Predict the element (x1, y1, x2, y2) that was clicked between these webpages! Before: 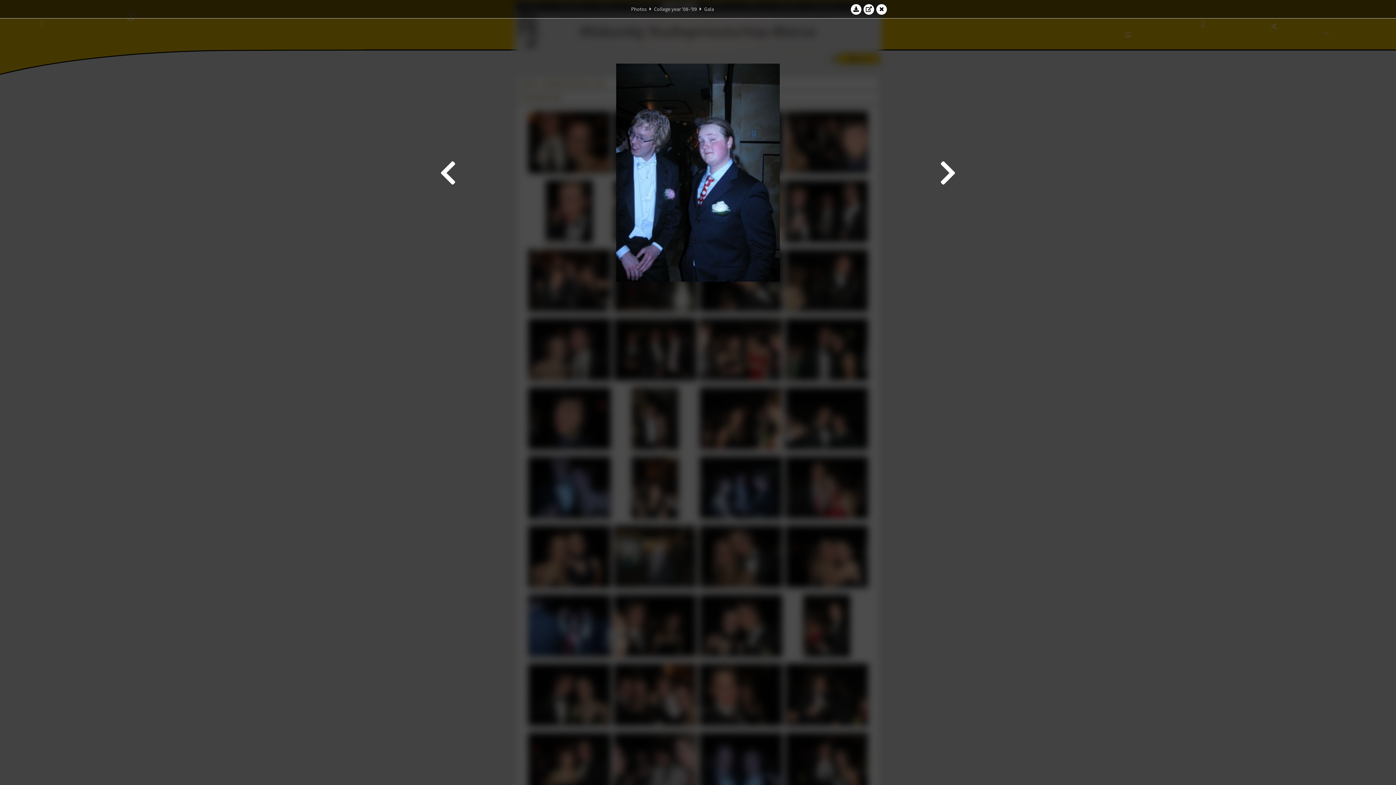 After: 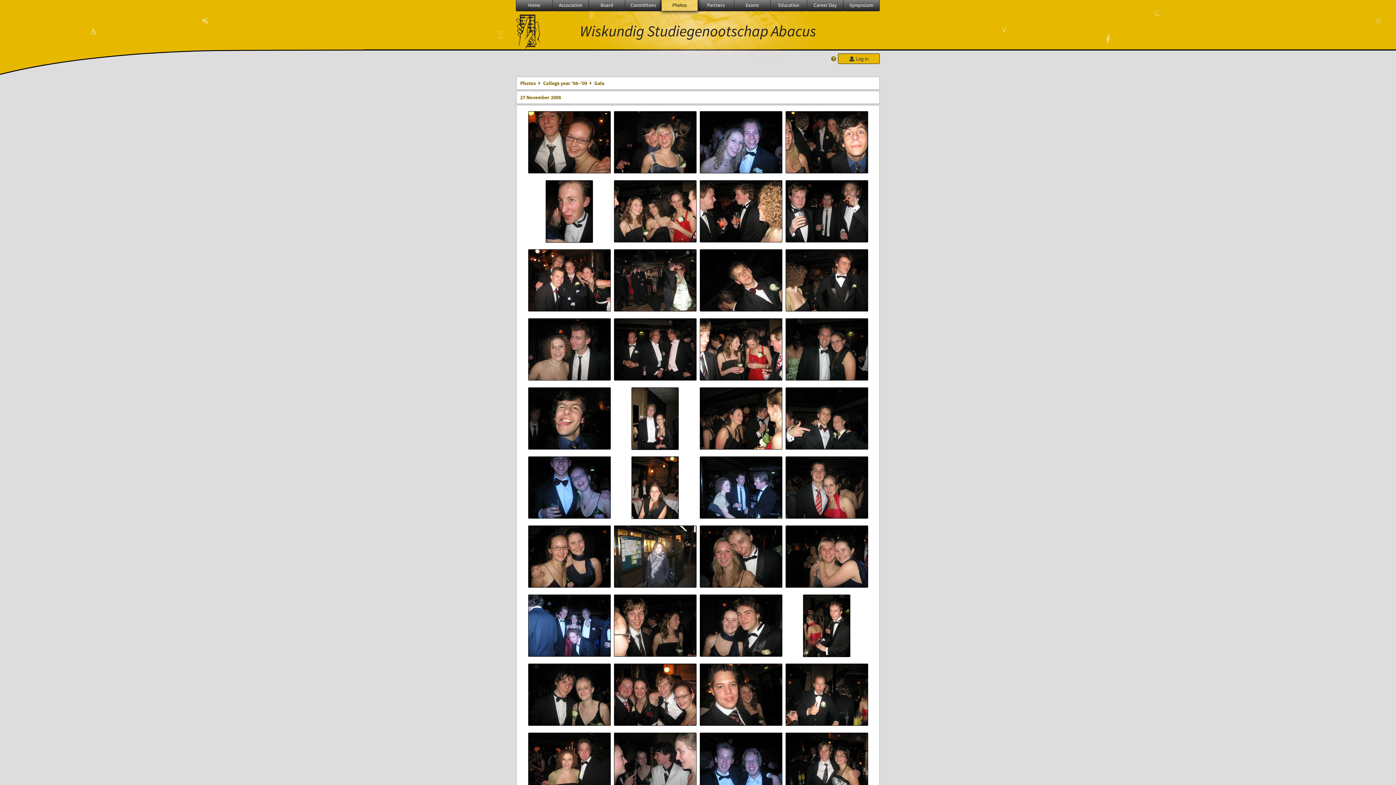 Action: label: Gala bbox: (704, 5, 714, 12)